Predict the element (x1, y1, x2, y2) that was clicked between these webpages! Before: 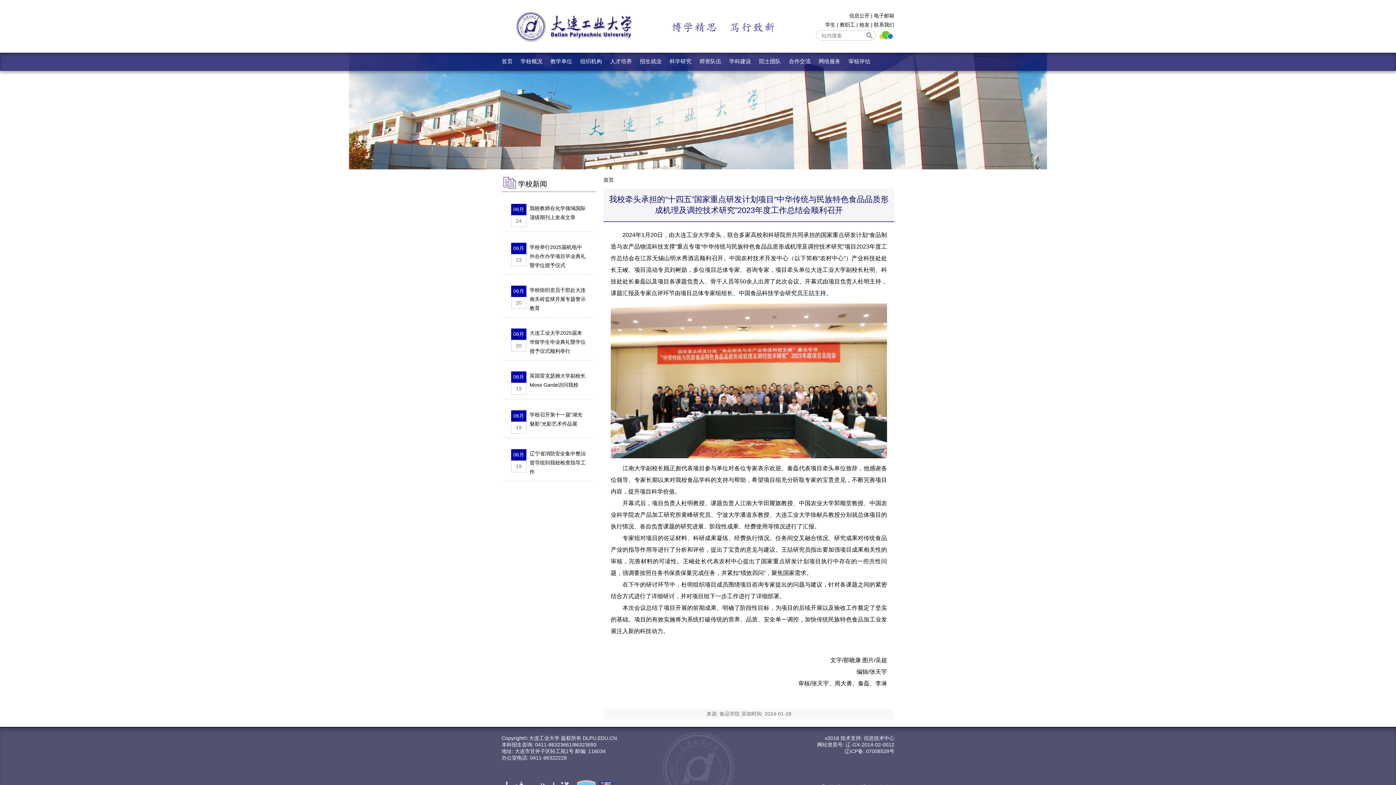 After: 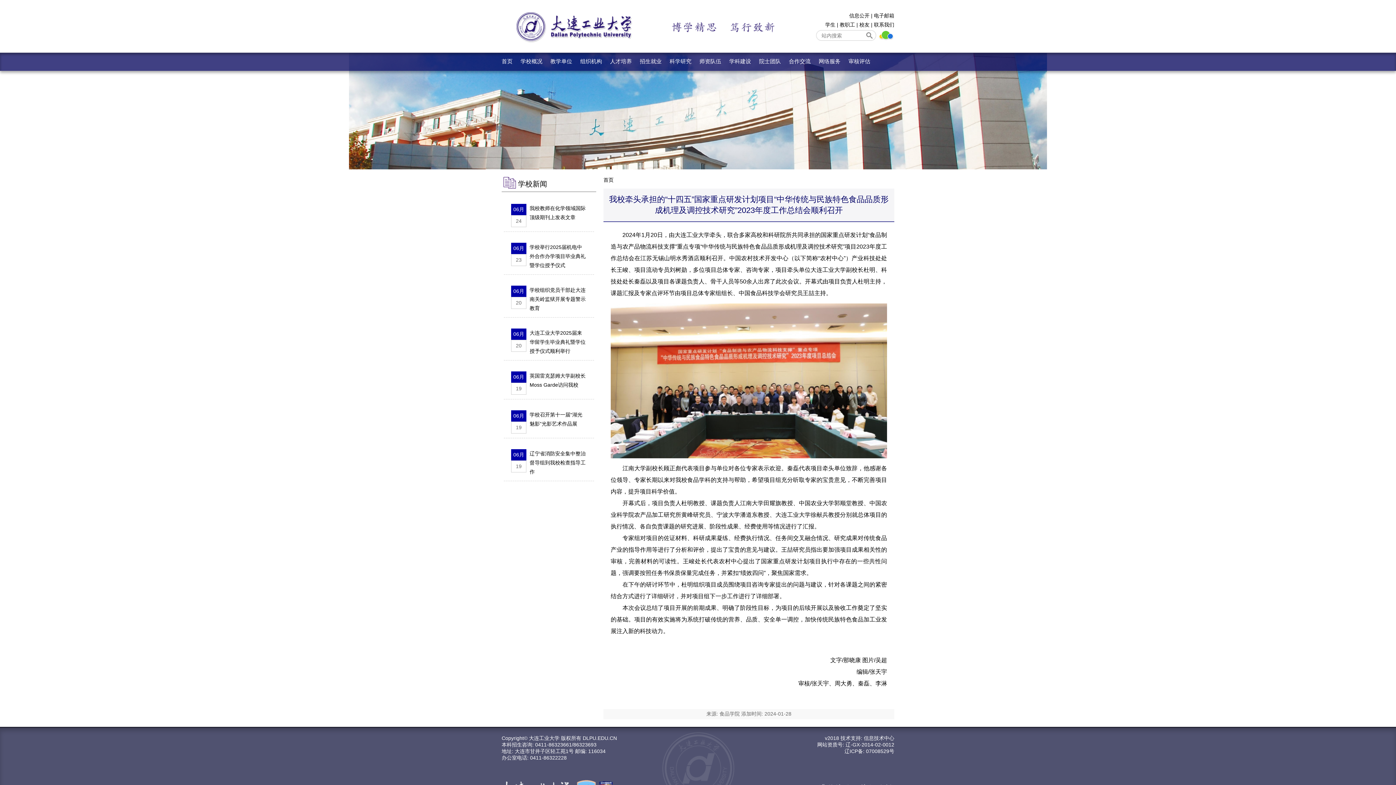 Action: bbox: (529, 450, 585, 474) label: 辽宁省消防安全集中整治督导组到我校检查指导工作